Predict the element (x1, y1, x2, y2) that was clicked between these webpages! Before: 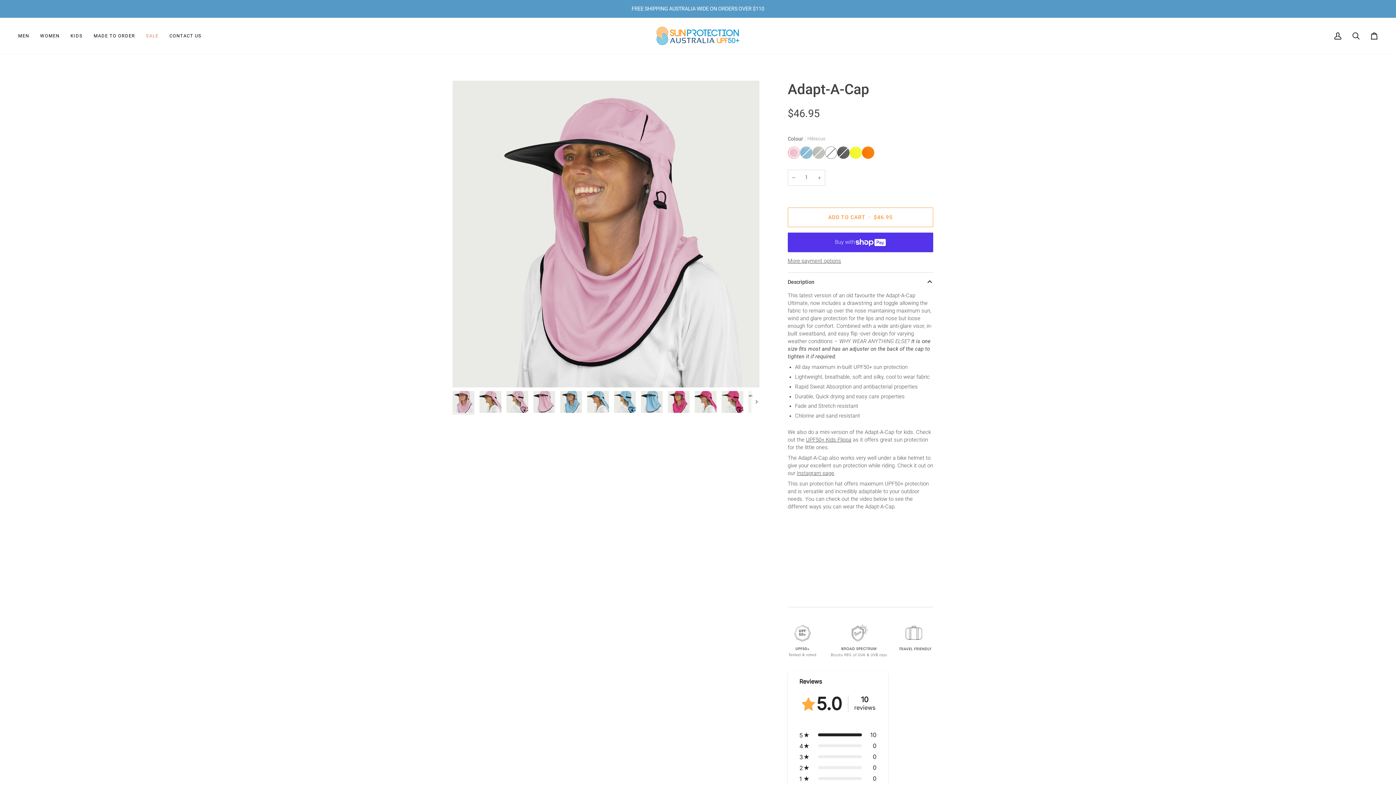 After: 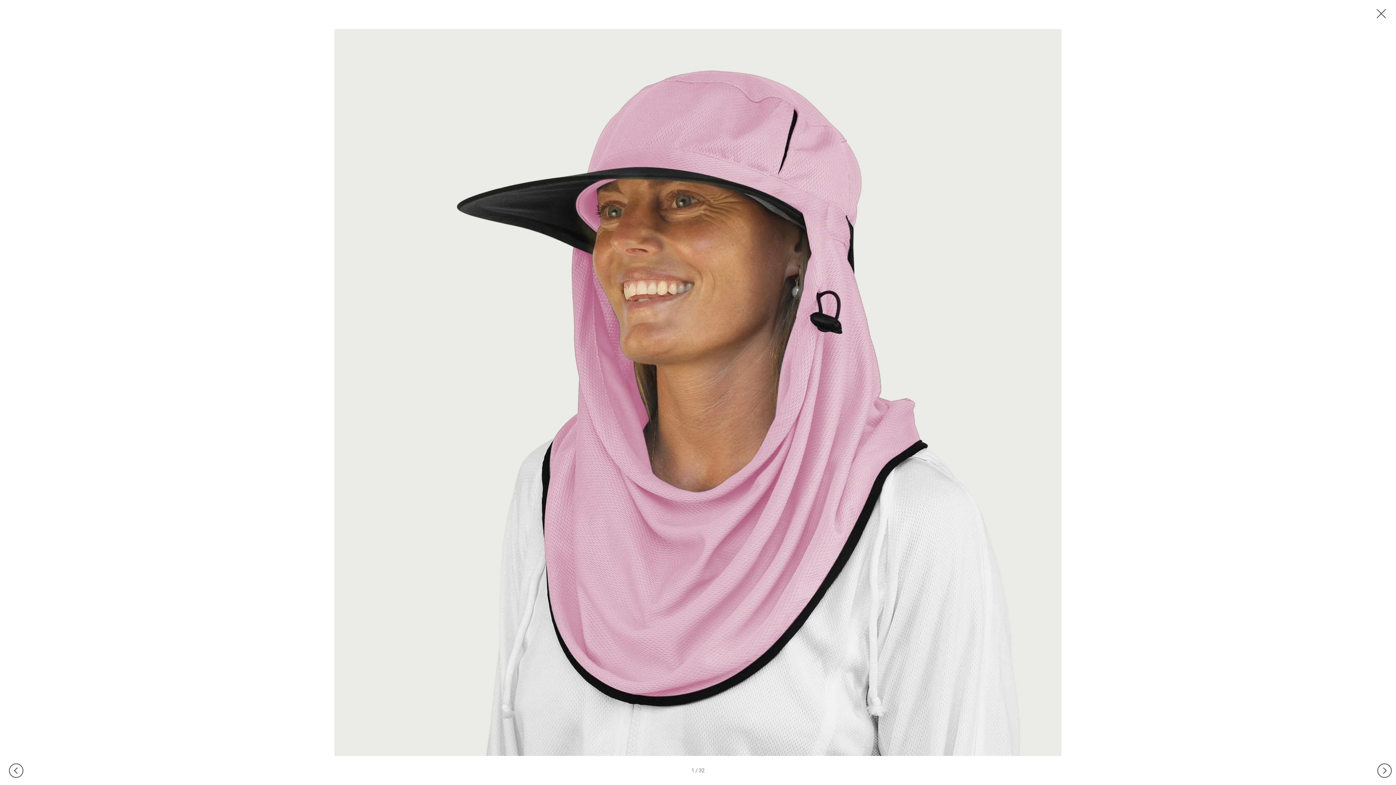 Action: label: Zoom bbox: (460, 367, 472, 380)